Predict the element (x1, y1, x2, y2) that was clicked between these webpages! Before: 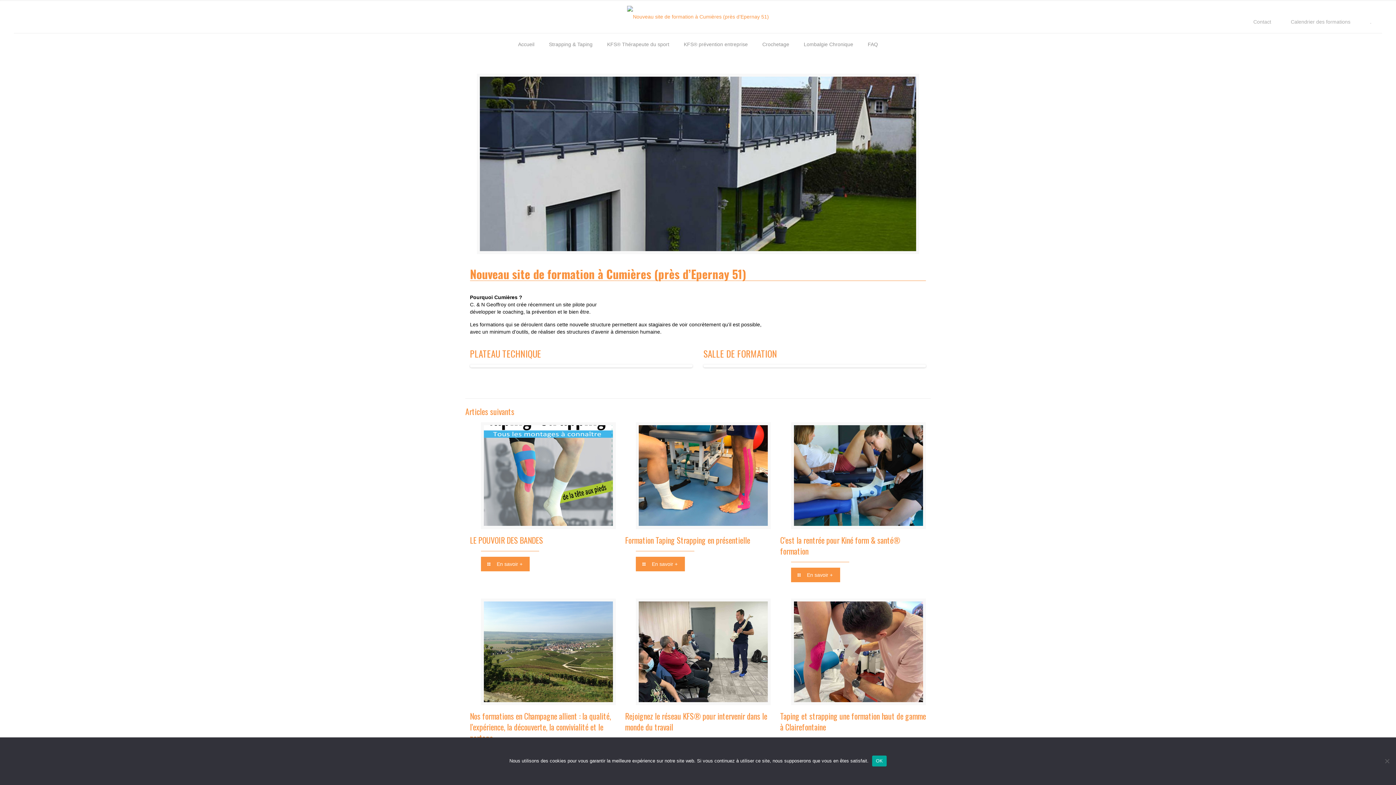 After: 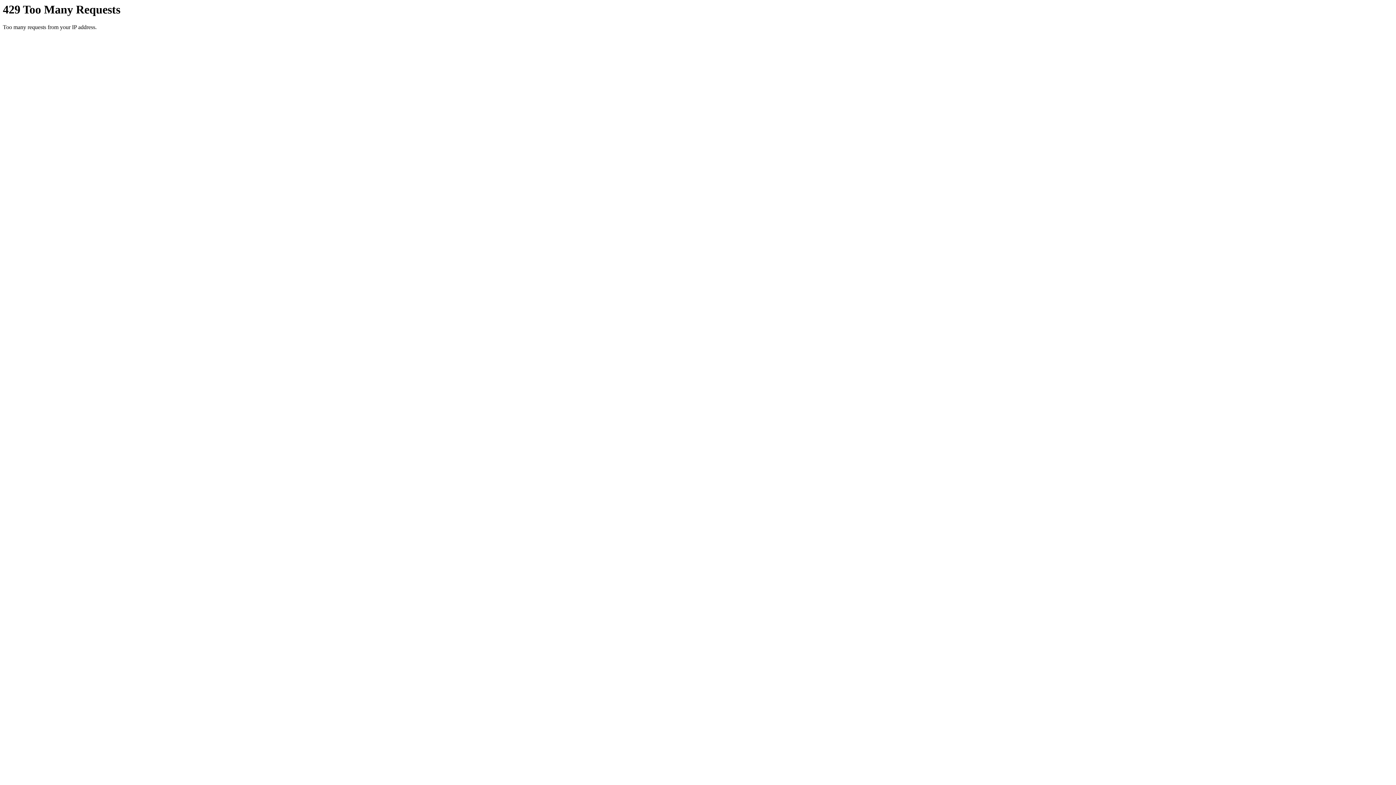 Action: bbox: (470, 534, 543, 546) label: LE POUVOIR DES BANDES